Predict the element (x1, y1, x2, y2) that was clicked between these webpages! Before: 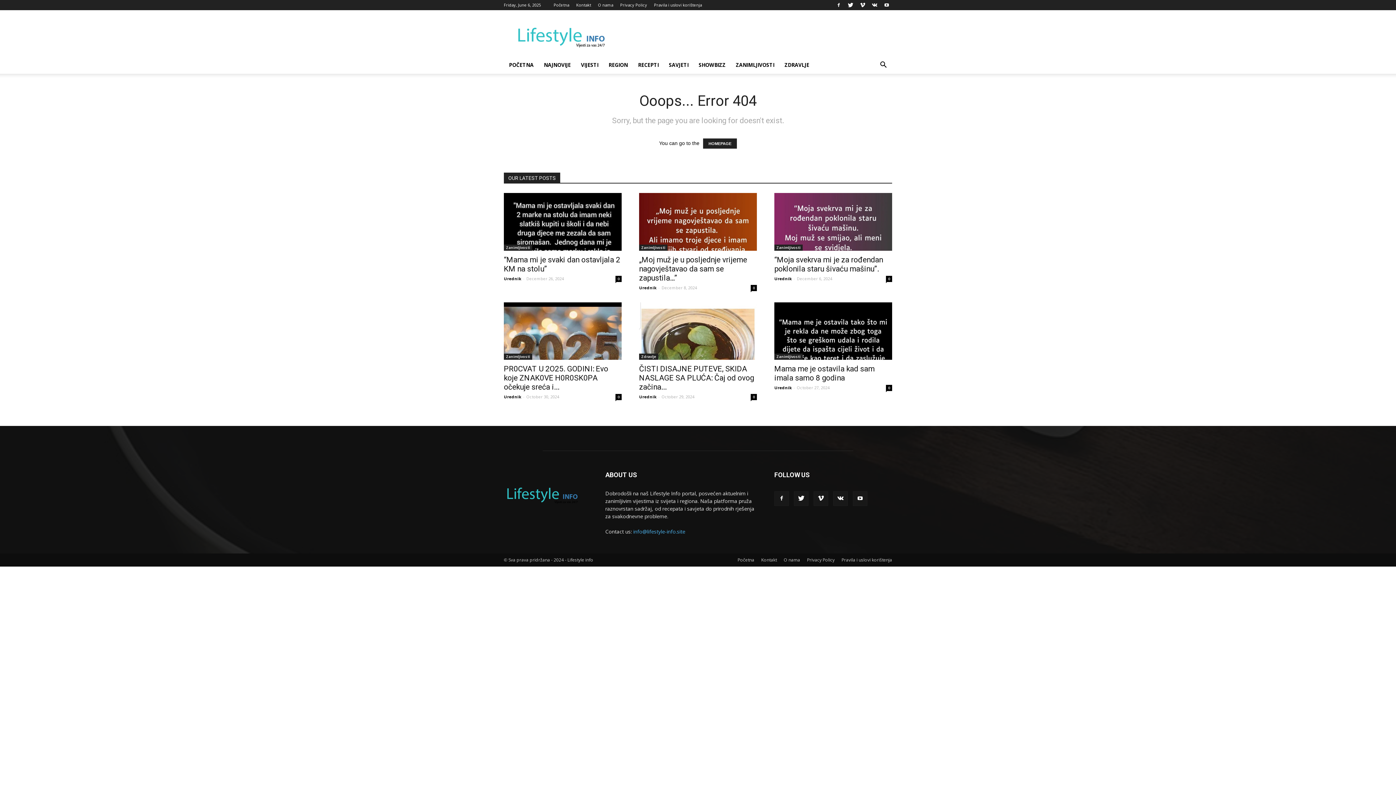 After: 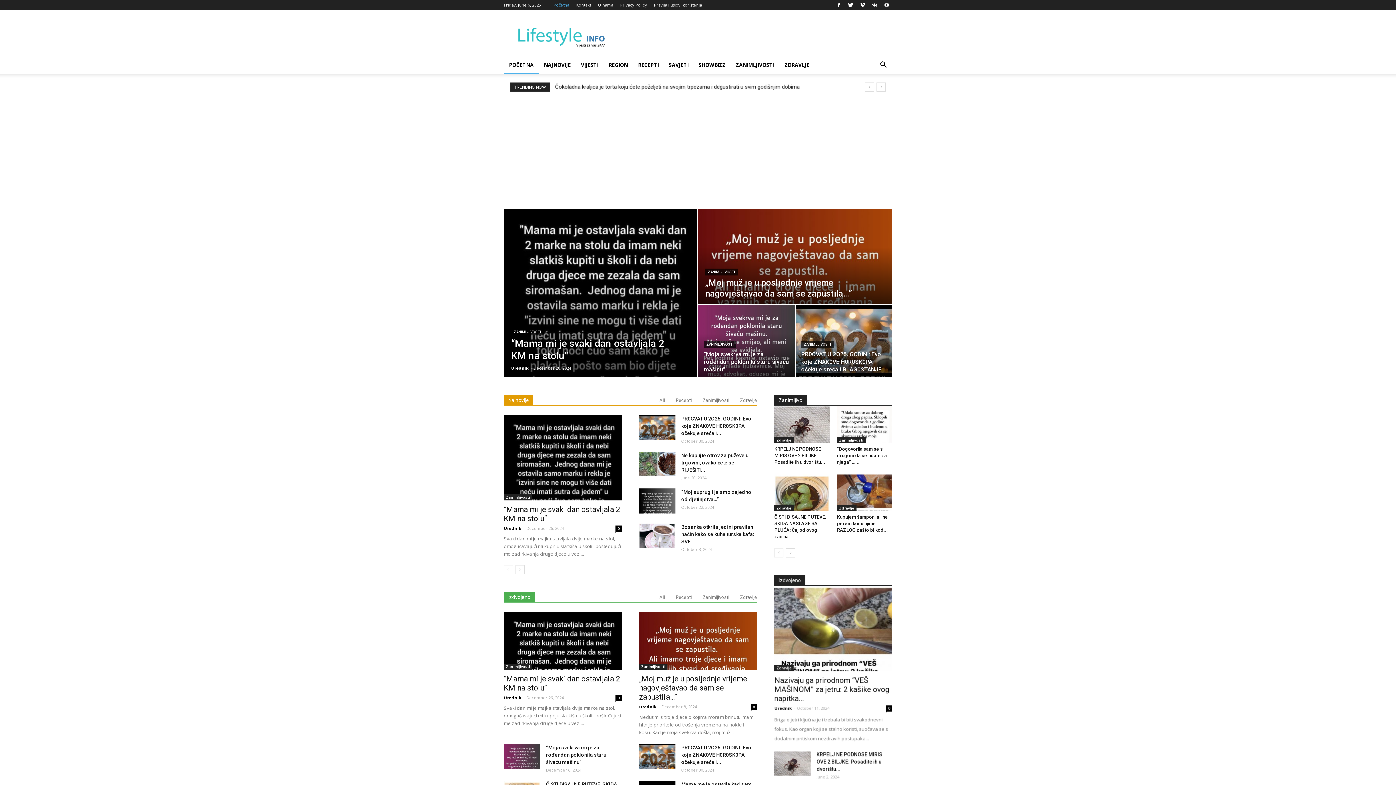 Action: label: HOMEPAGE bbox: (703, 138, 737, 148)